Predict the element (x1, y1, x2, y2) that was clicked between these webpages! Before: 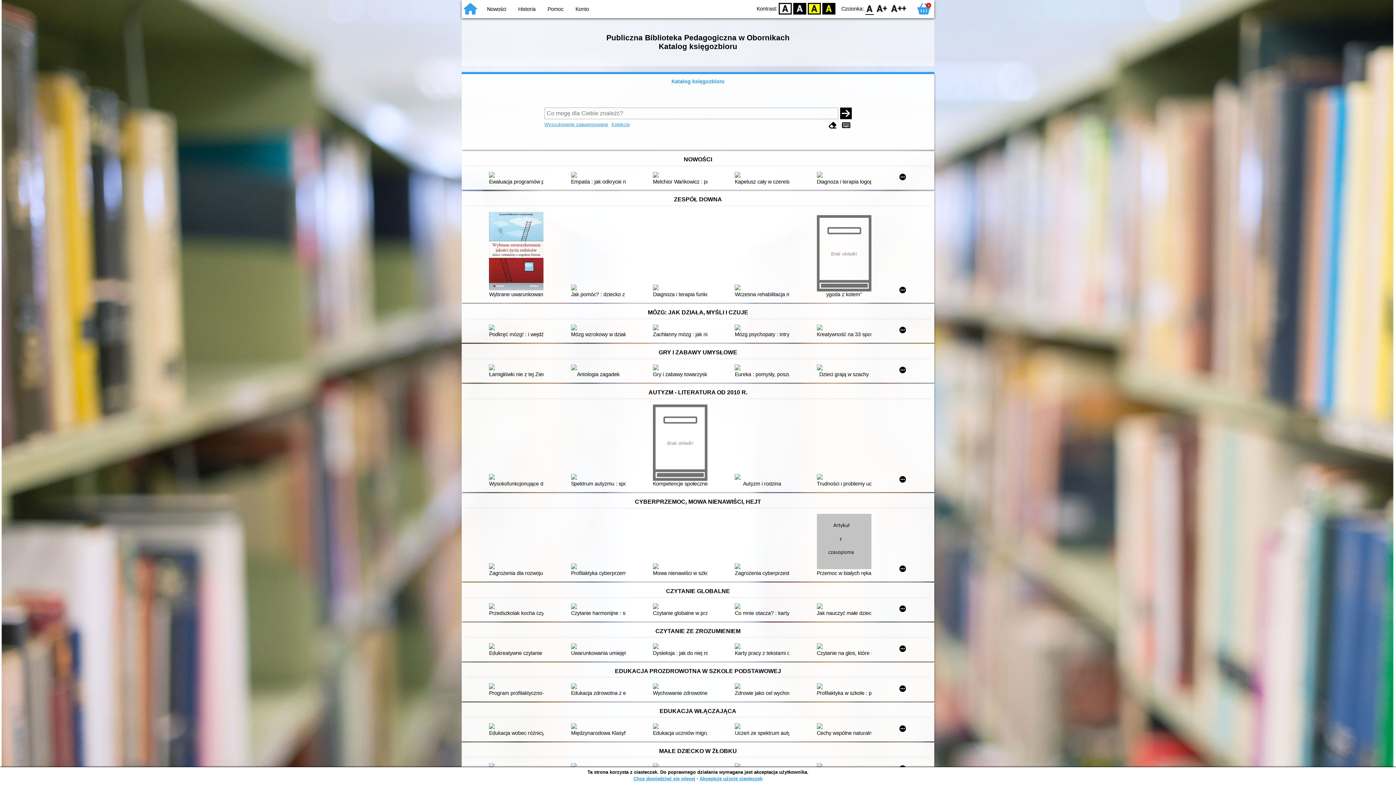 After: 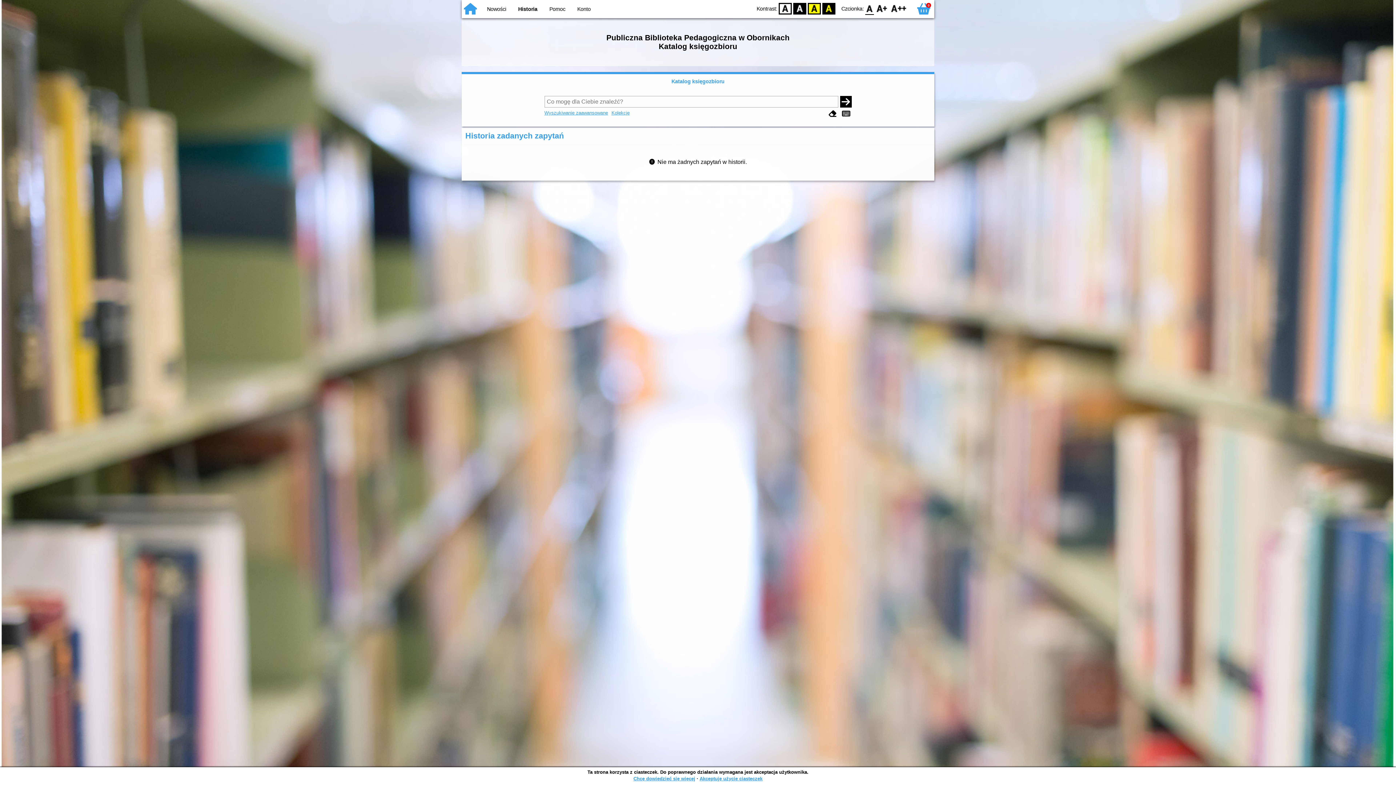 Action: bbox: (518, 6, 535, 12) label: Historia